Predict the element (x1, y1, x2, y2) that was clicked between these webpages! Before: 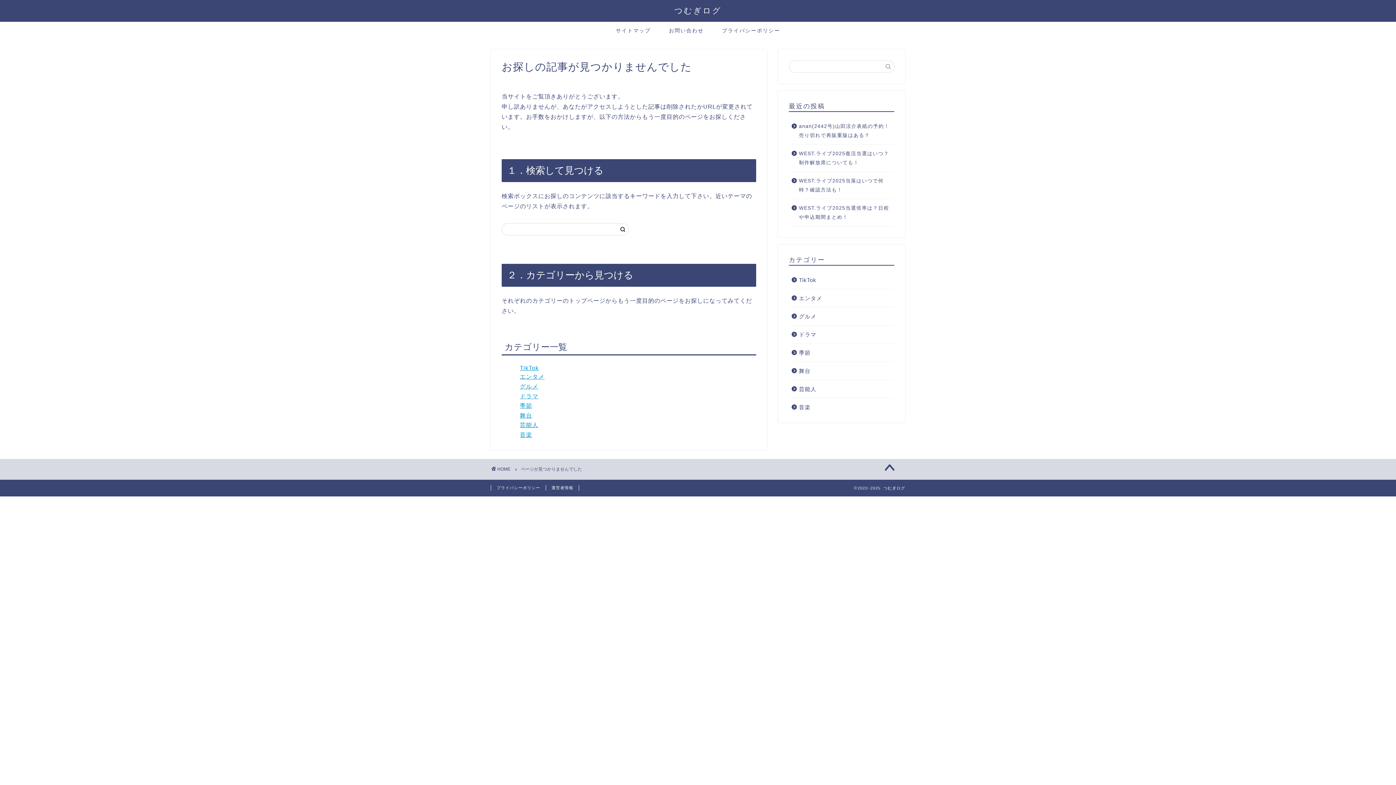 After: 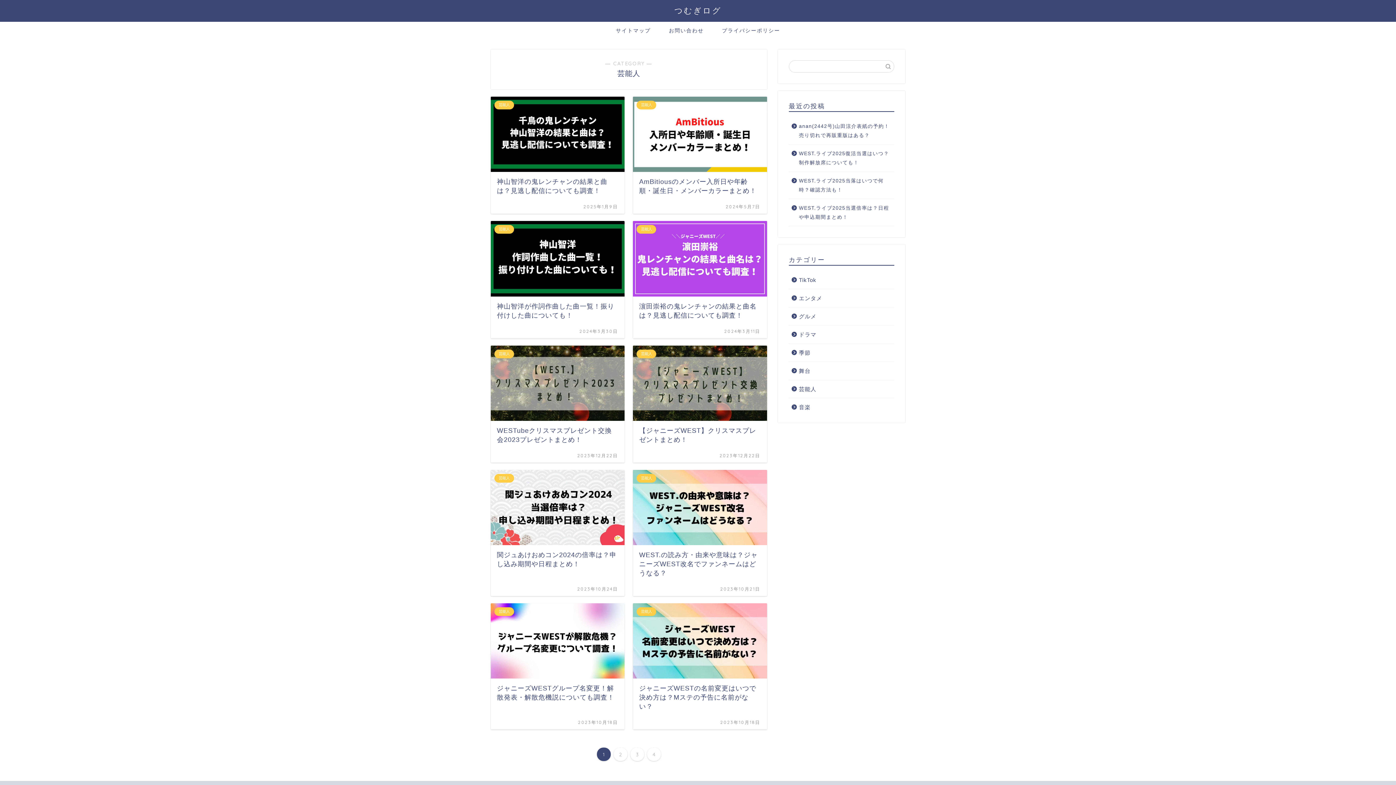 Action: label: 芸能人 bbox: (789, 380, 893, 398)